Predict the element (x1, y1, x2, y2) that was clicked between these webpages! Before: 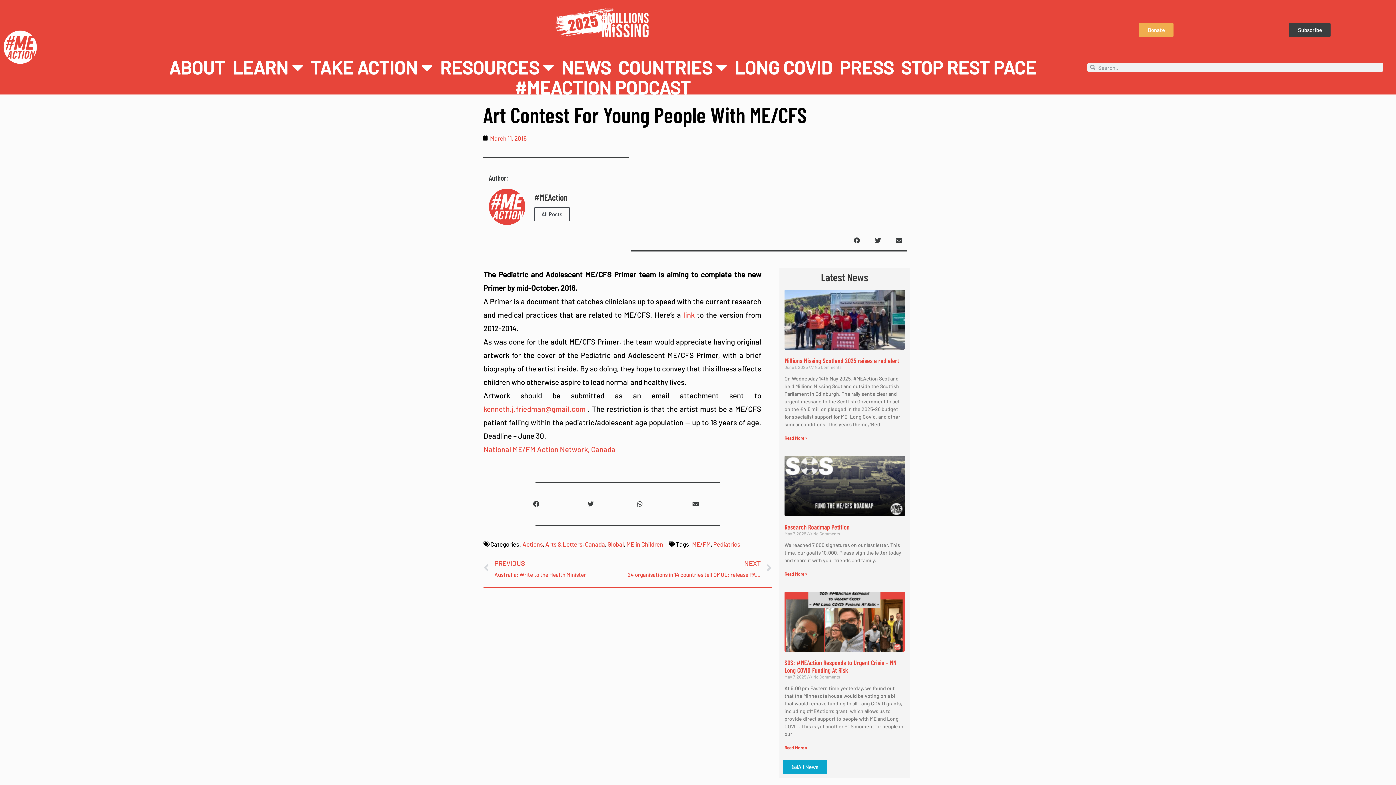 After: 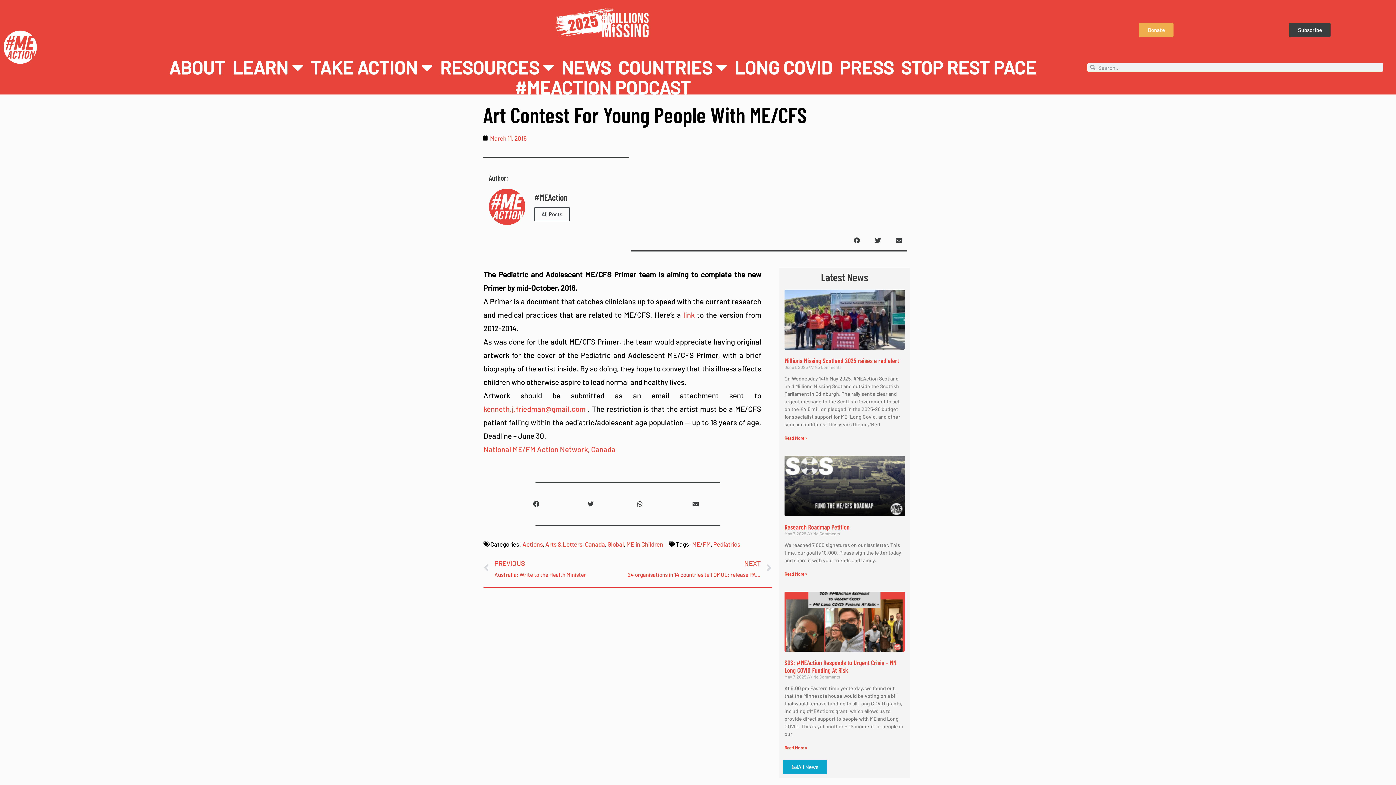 Action: label: Share on email bbox: (687, 495, 727, 512)